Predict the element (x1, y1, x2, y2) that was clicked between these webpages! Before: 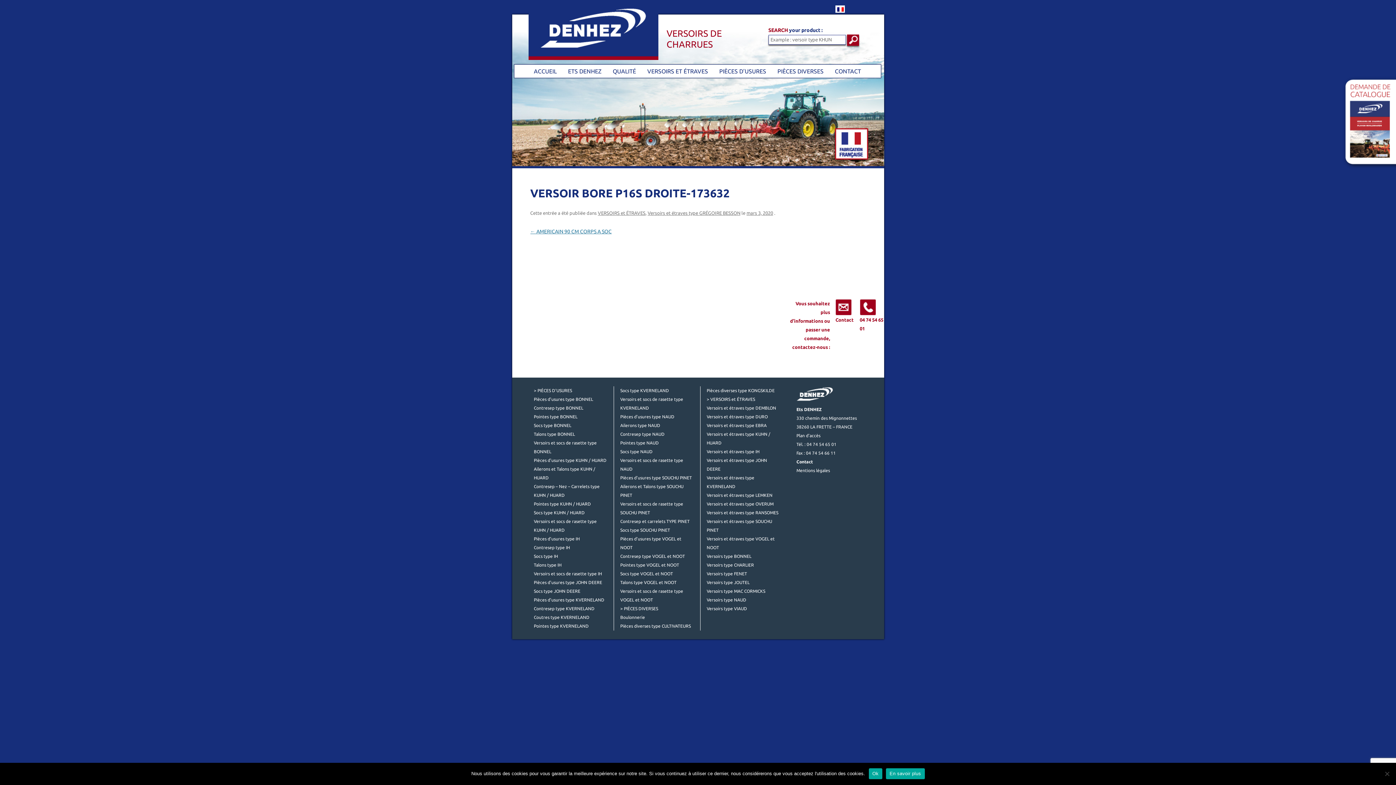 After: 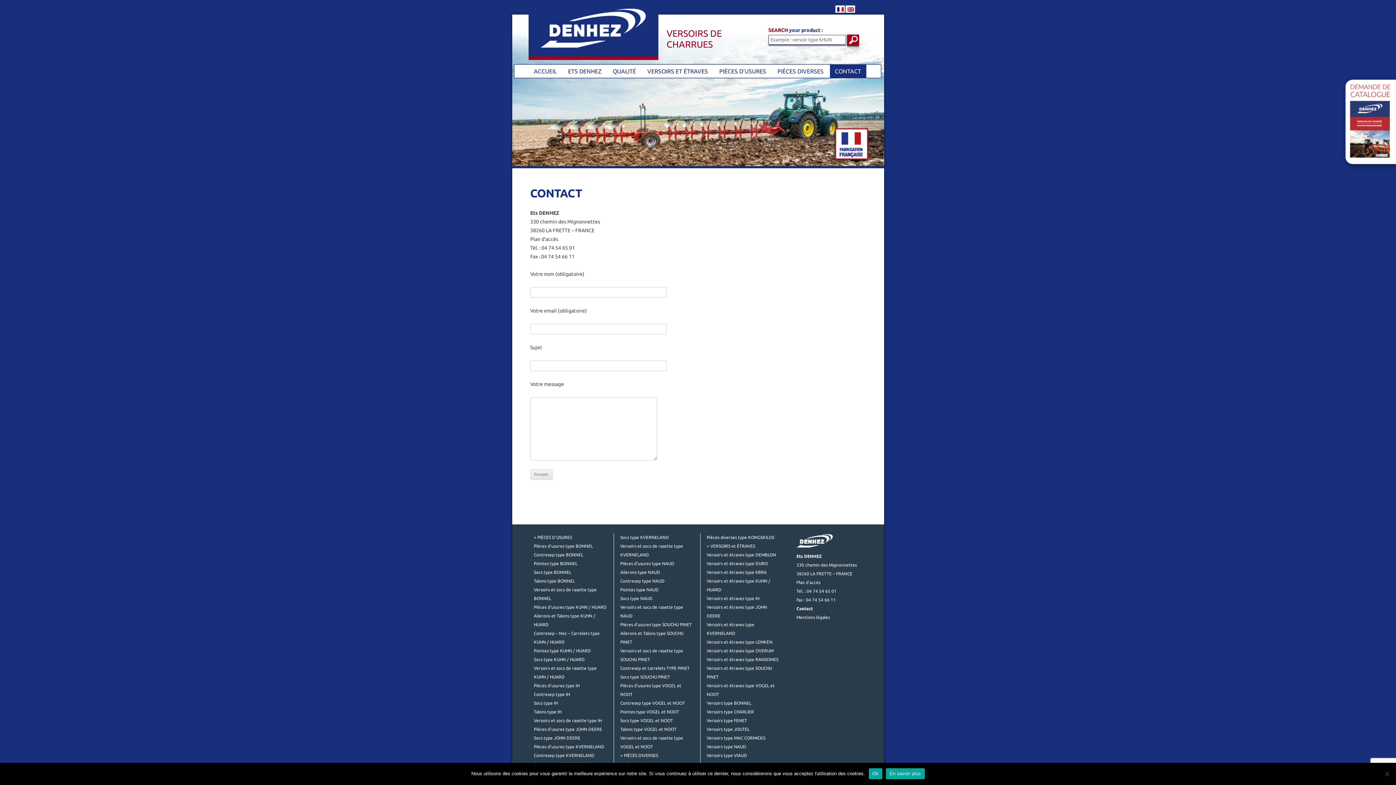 Action: bbox: (796, 459, 813, 464) label: Contact